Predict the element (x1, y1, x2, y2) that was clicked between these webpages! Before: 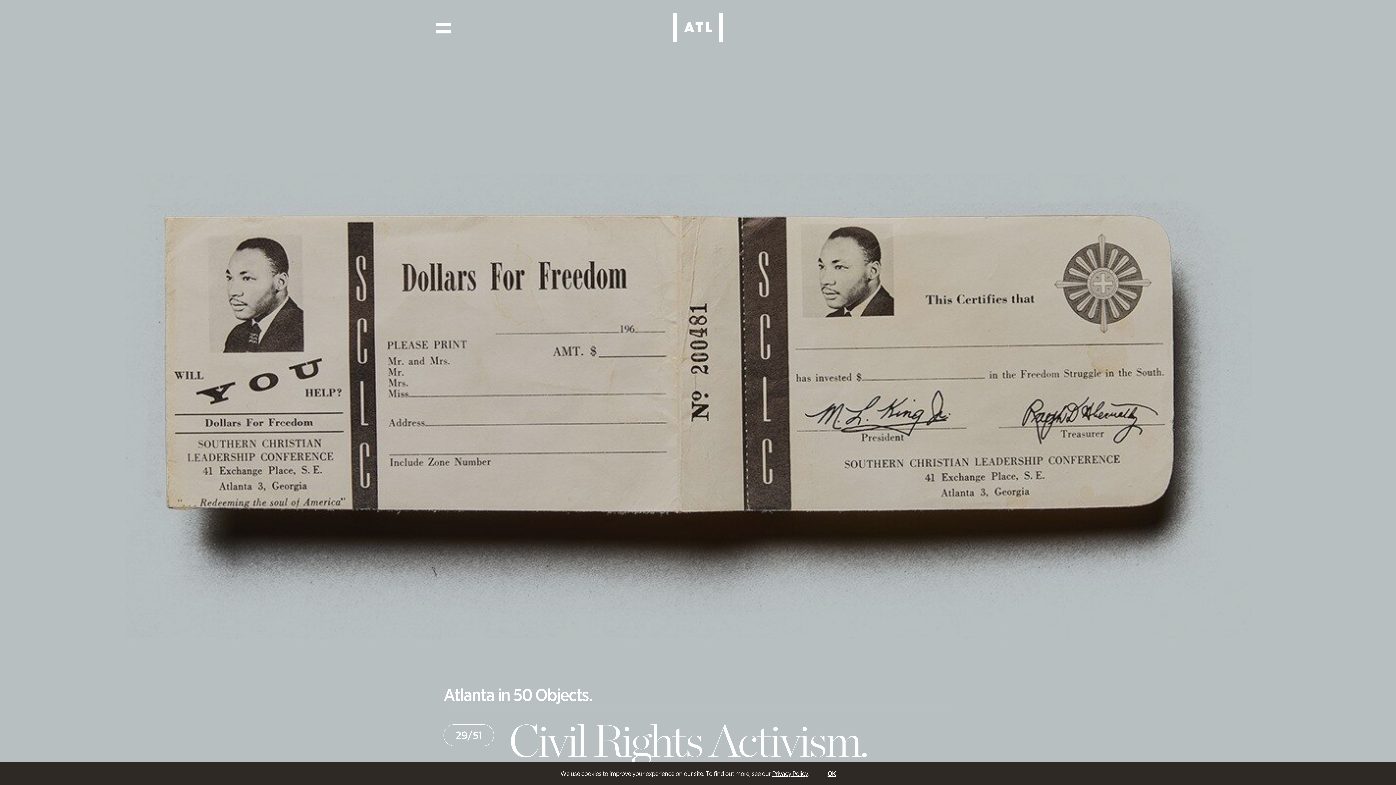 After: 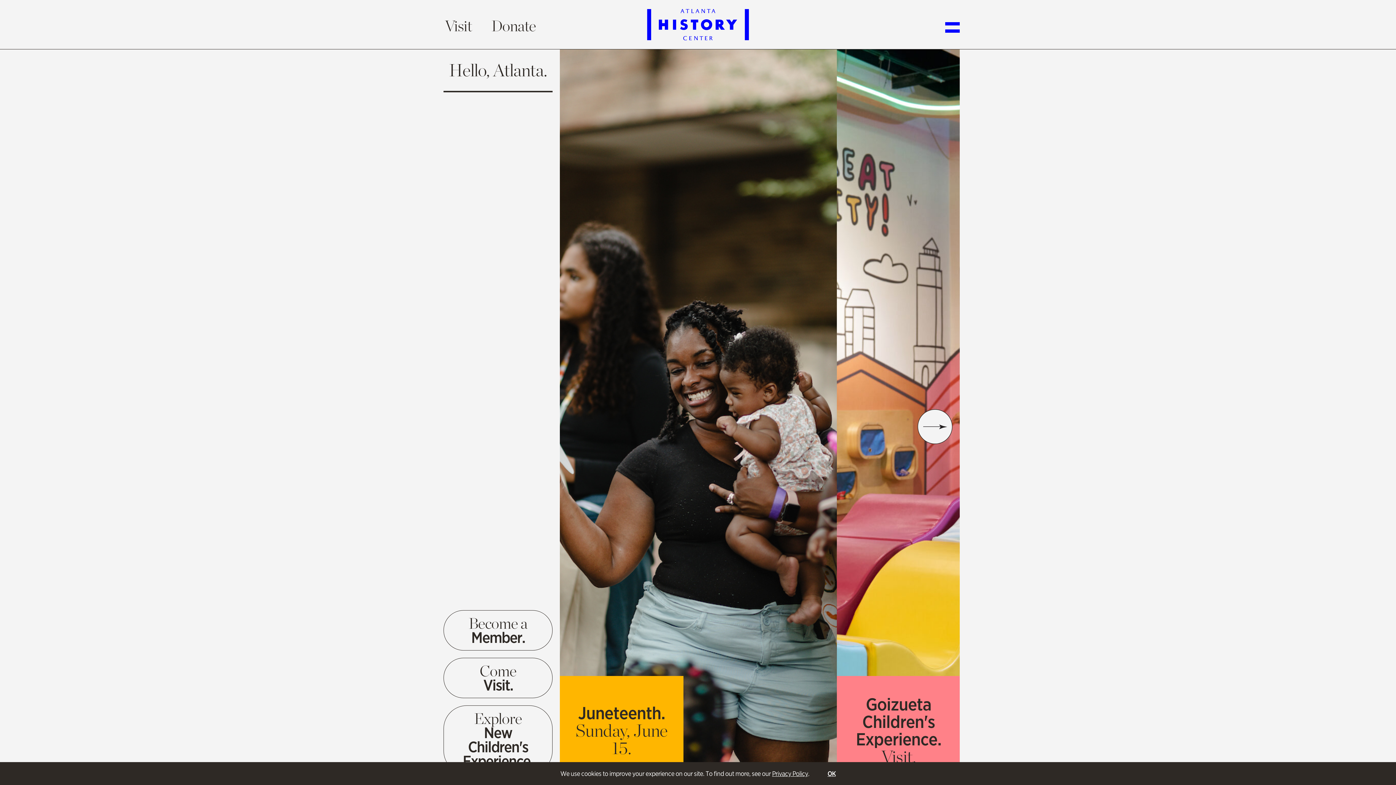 Action: bbox: (673, 12, 723, 41)